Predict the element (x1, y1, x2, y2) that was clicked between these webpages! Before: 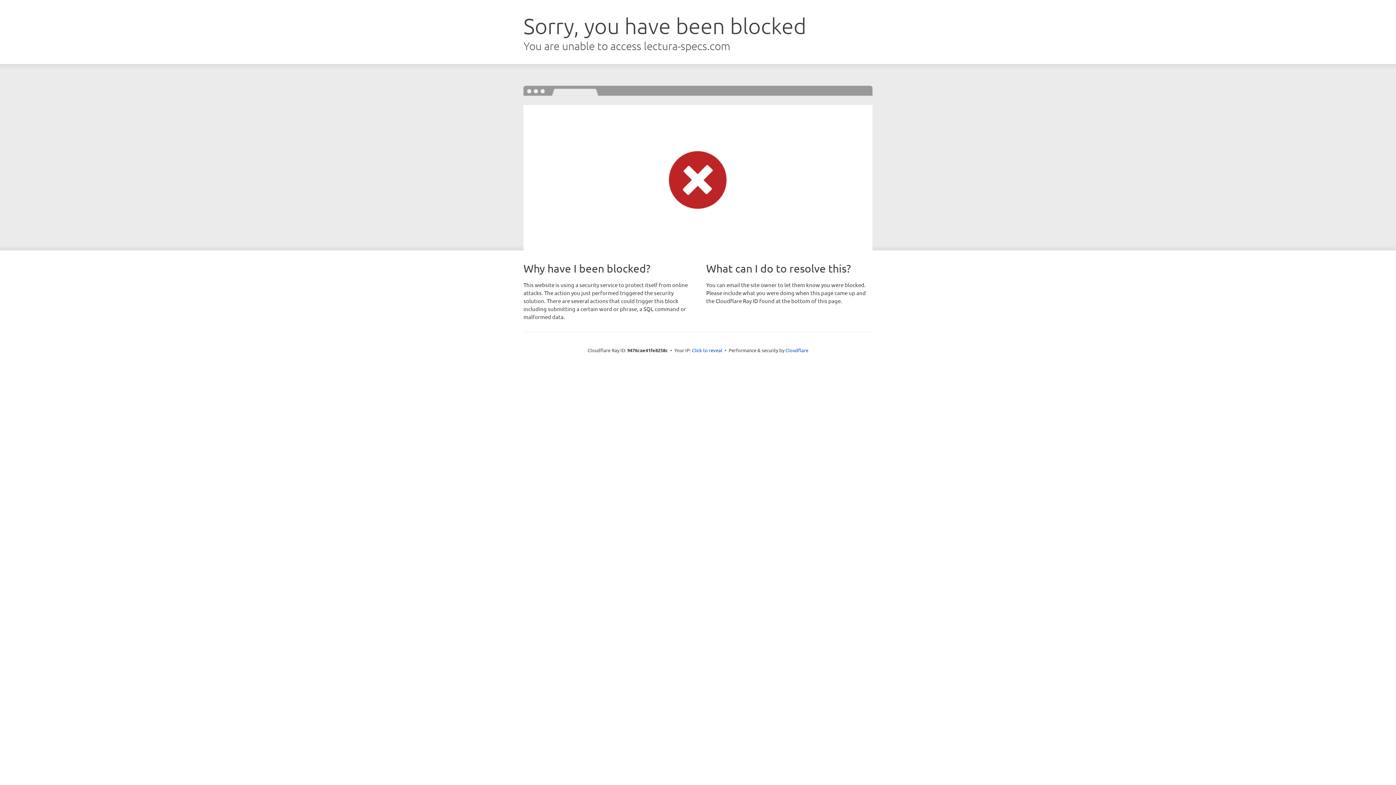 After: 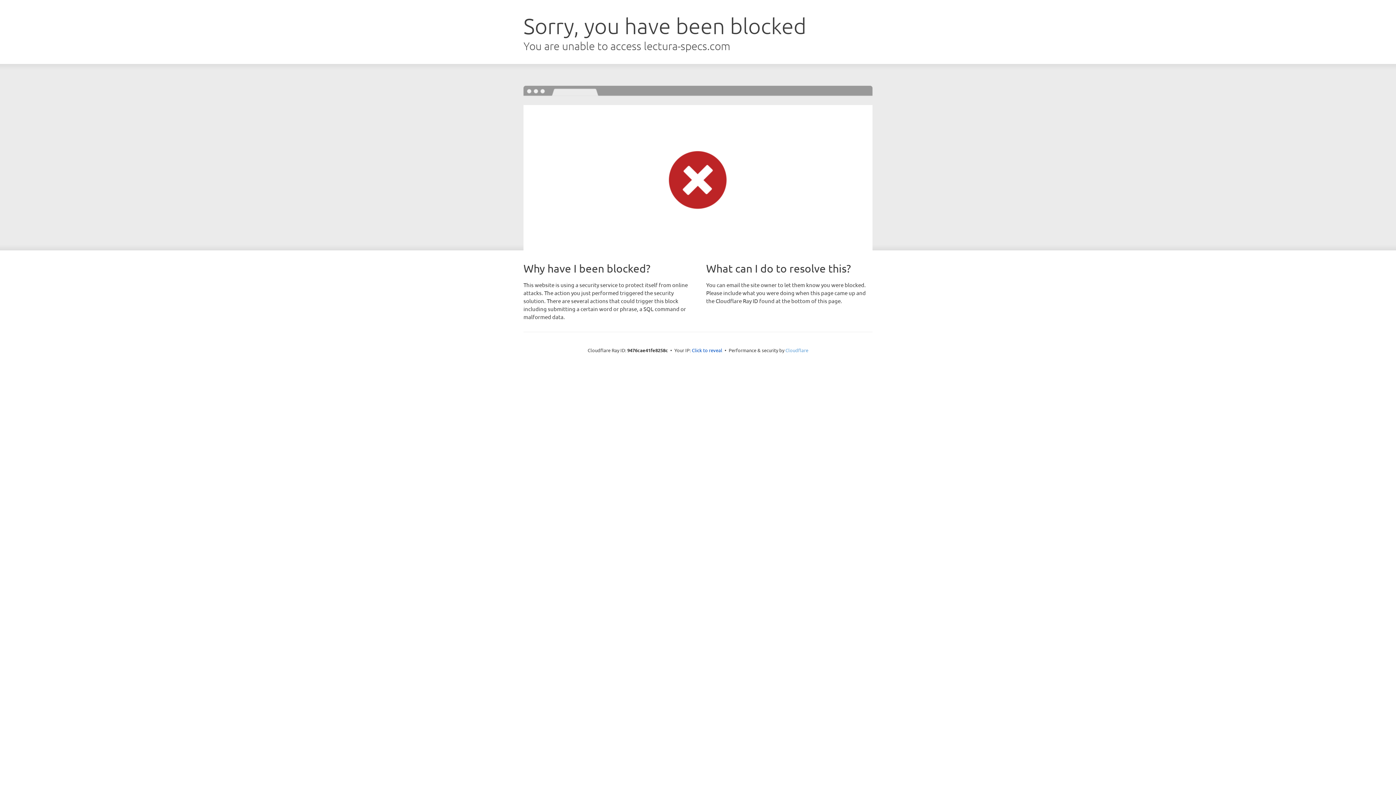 Action: bbox: (785, 347, 808, 353) label: Cloudflare